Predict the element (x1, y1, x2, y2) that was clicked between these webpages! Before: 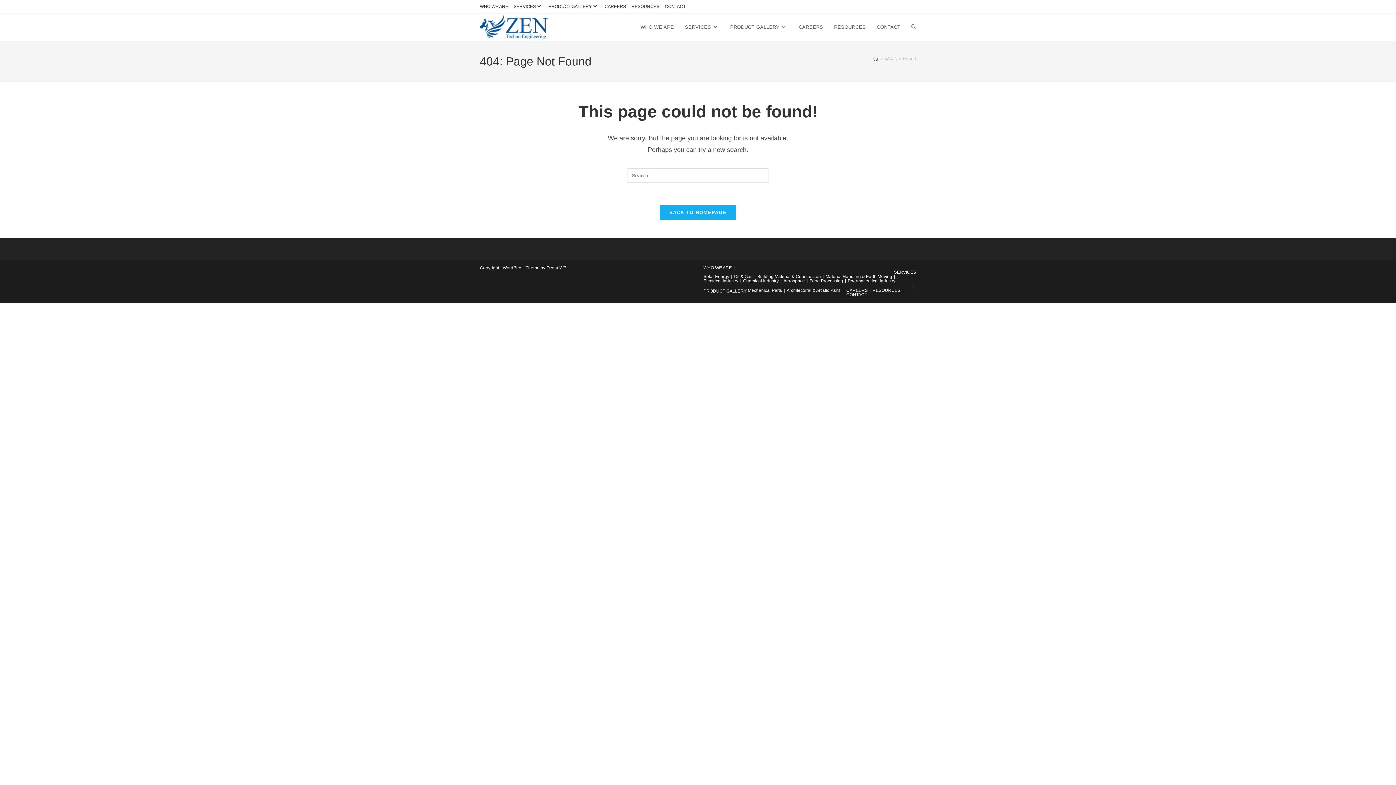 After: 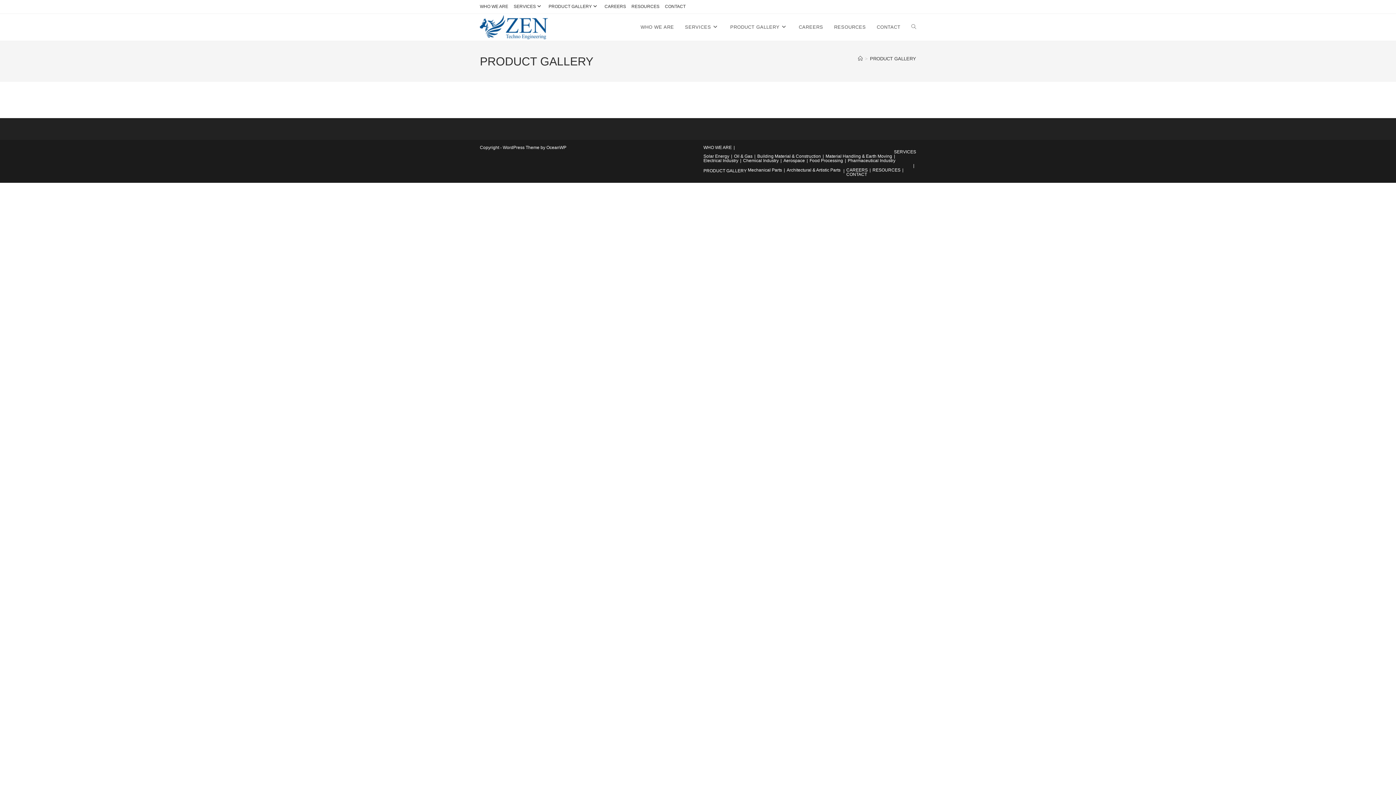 Action: bbox: (548, 2, 599, 10) label: PRODUCT GALLERY